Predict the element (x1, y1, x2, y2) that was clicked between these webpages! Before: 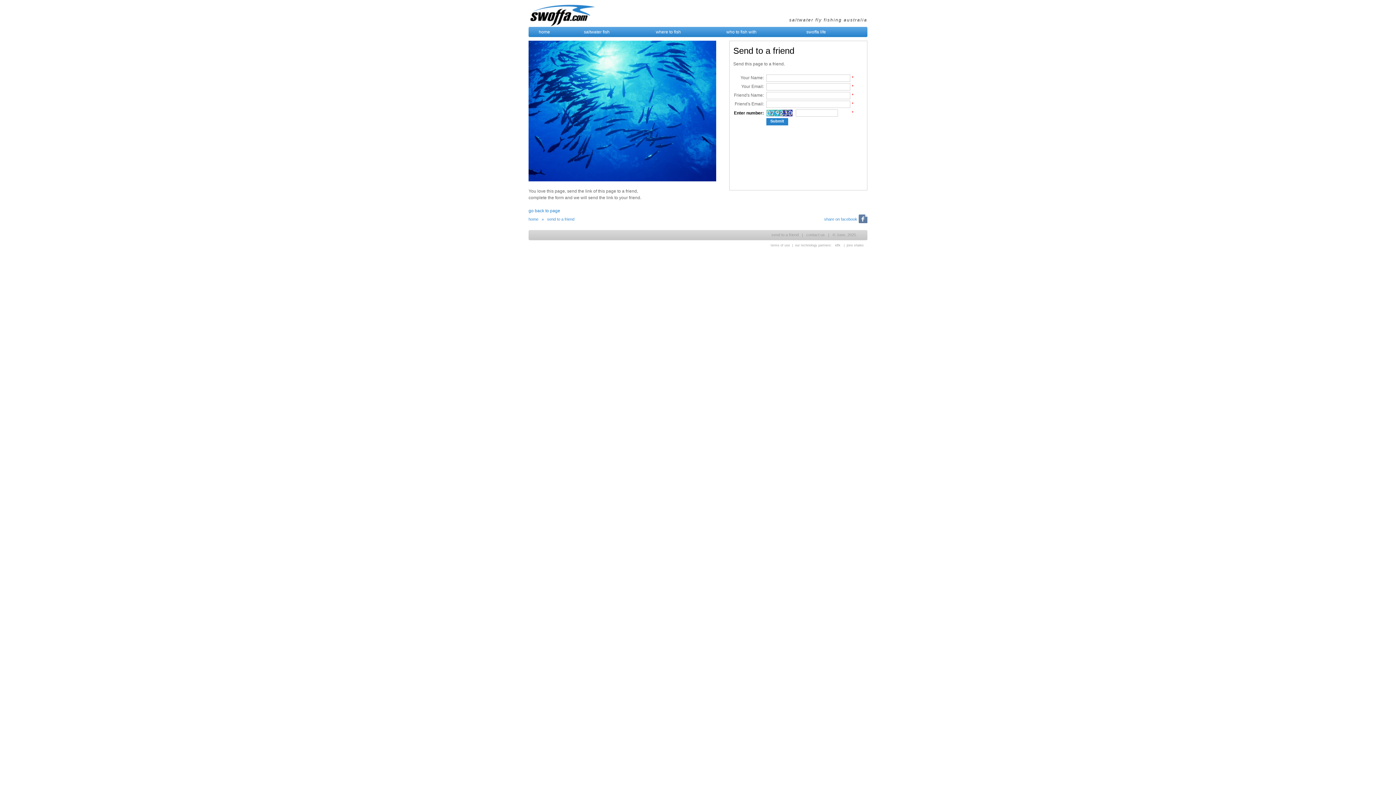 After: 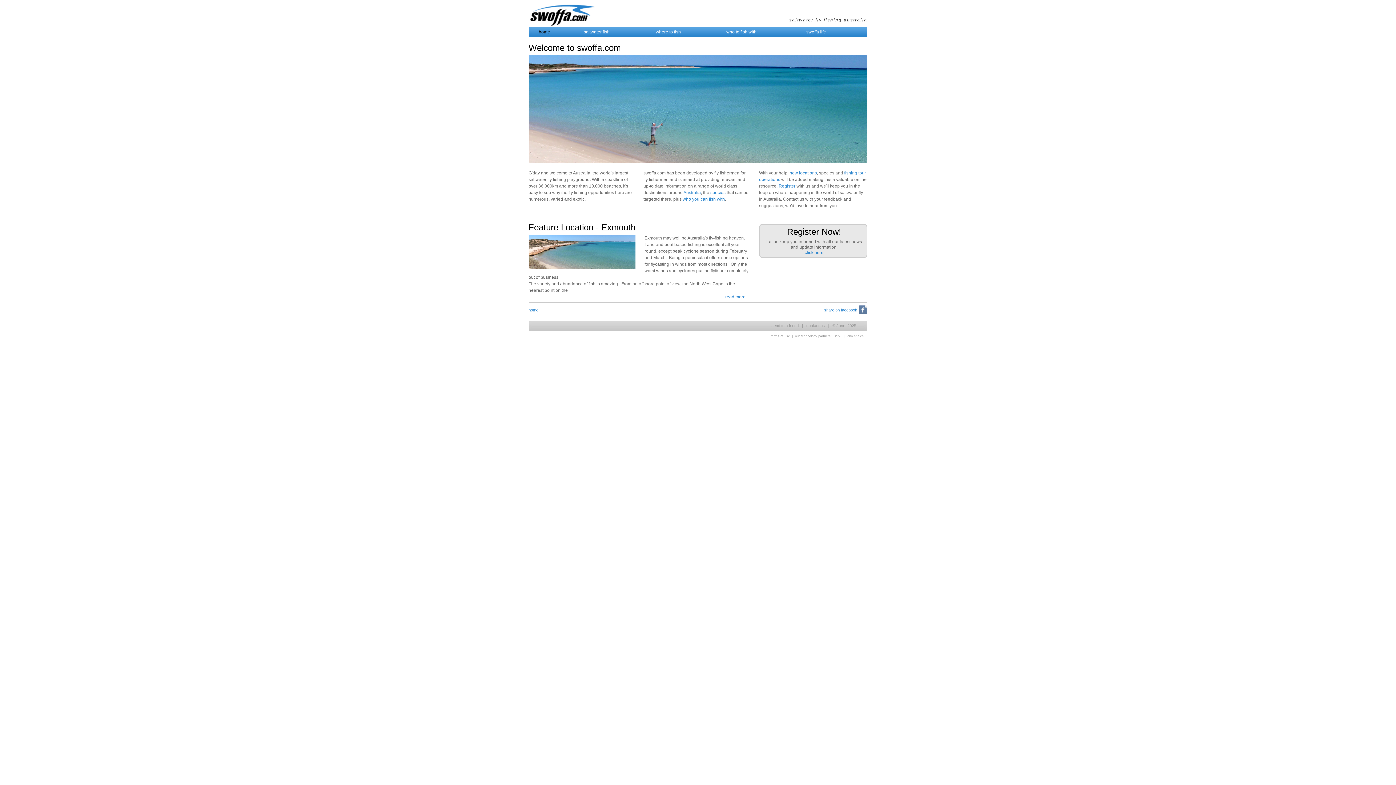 Action: bbox: (538, 29, 550, 34) label: home